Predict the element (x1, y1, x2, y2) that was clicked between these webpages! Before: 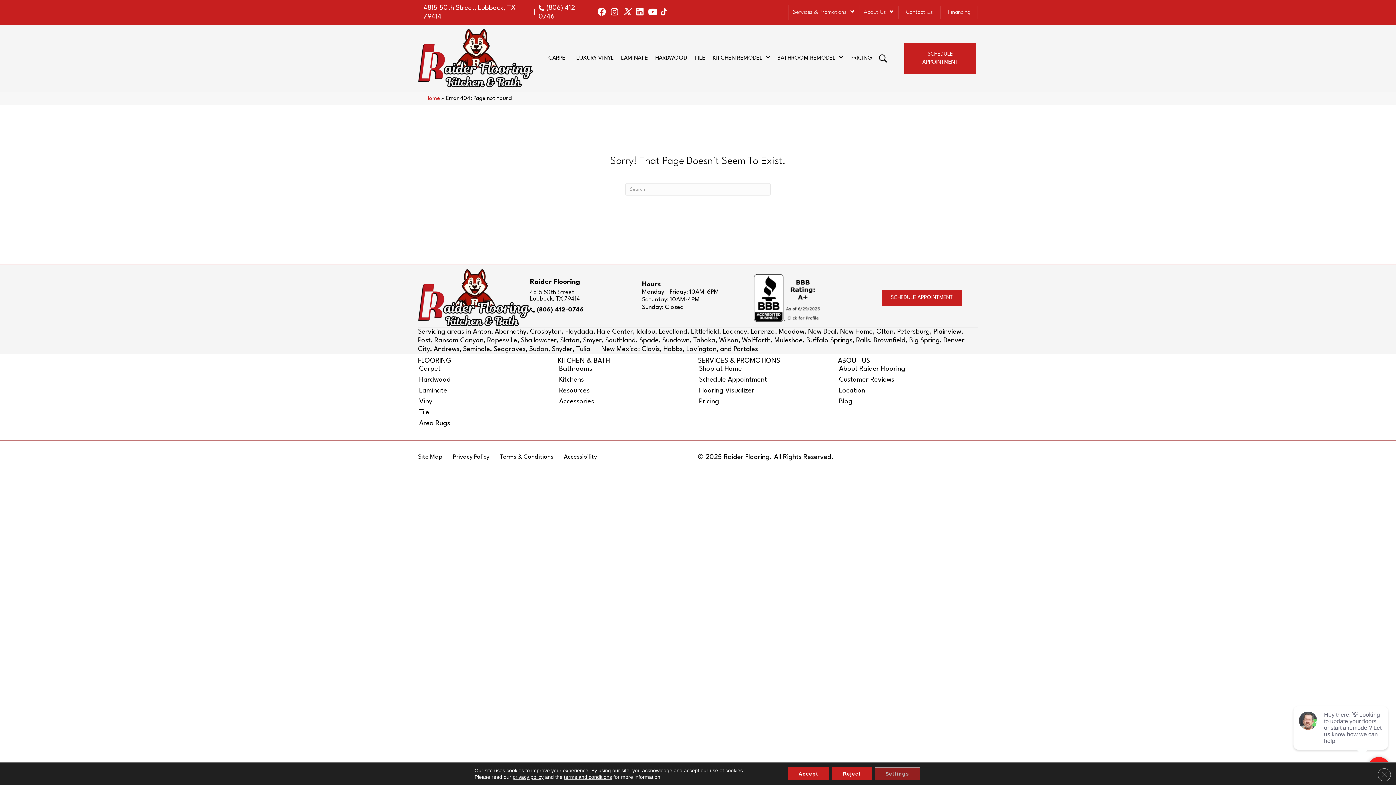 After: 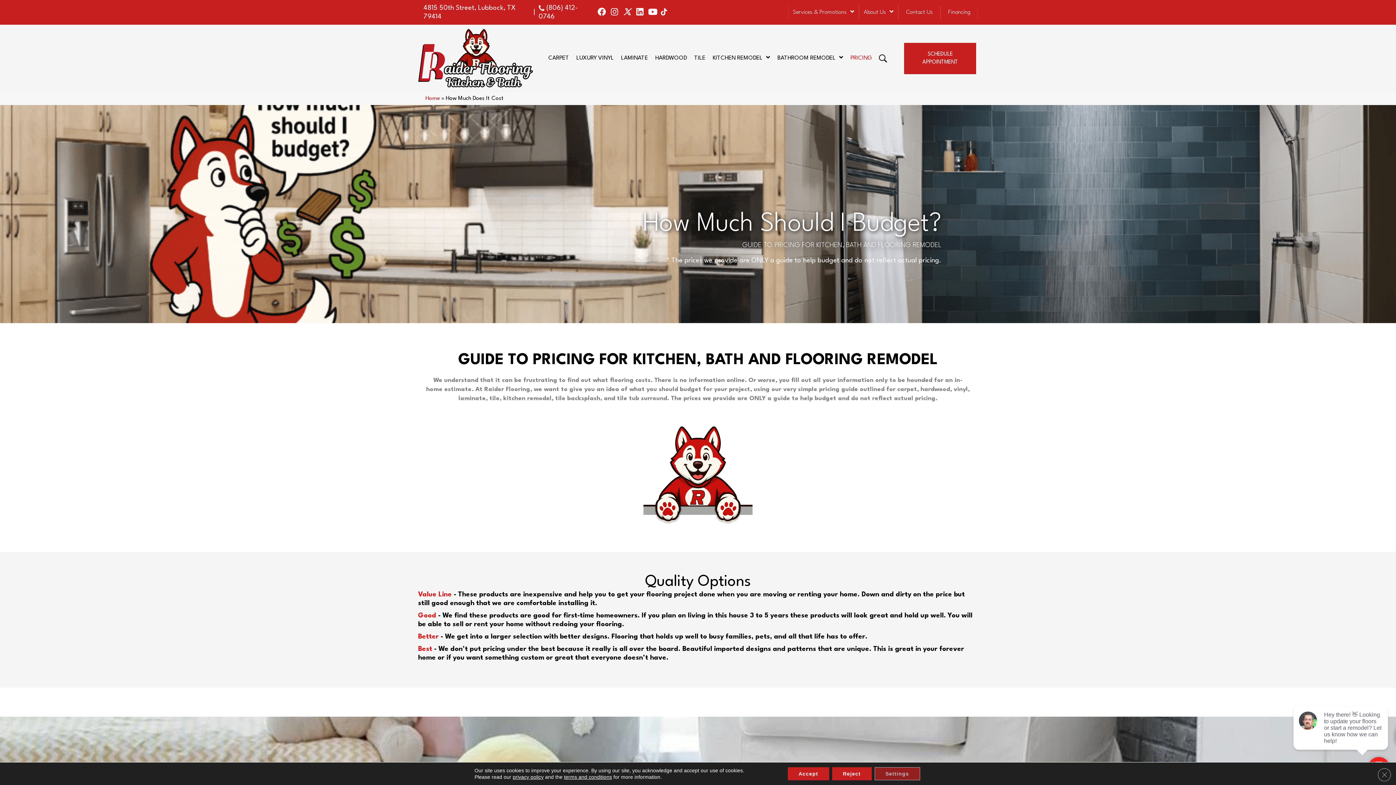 Action: label: PRICING bbox: (848, 51, 874, 65)